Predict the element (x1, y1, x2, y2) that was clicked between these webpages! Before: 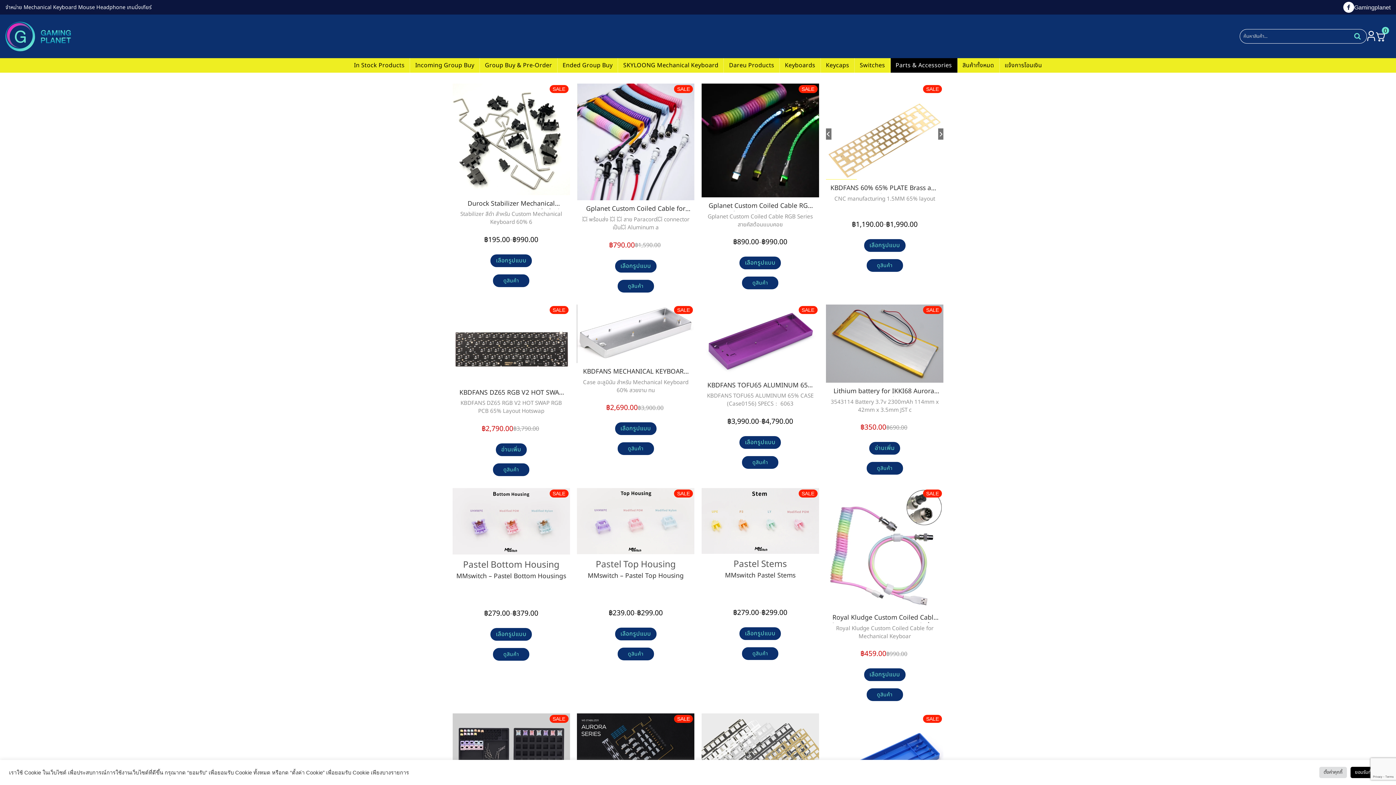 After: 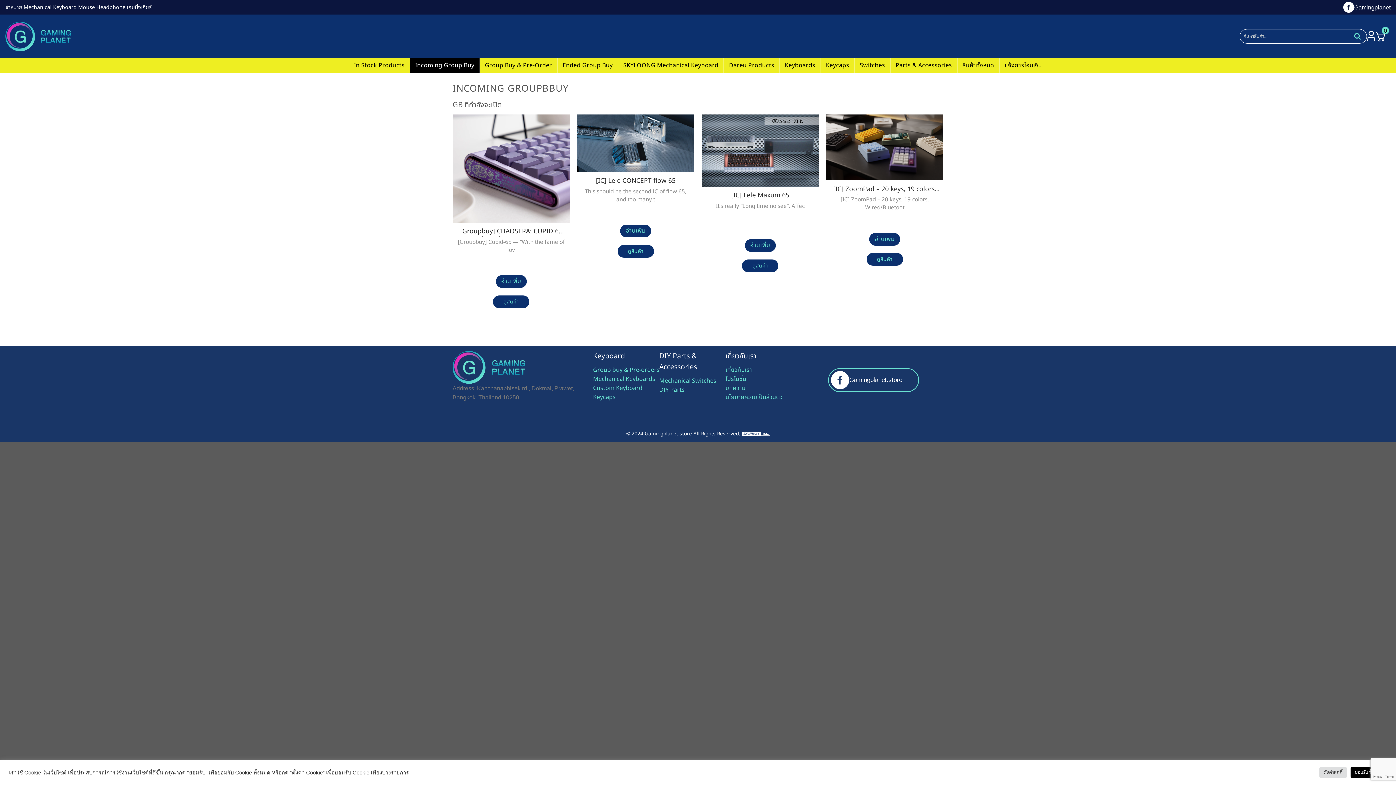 Action: bbox: (410, 58, 479, 72) label: Incoming Group Buy